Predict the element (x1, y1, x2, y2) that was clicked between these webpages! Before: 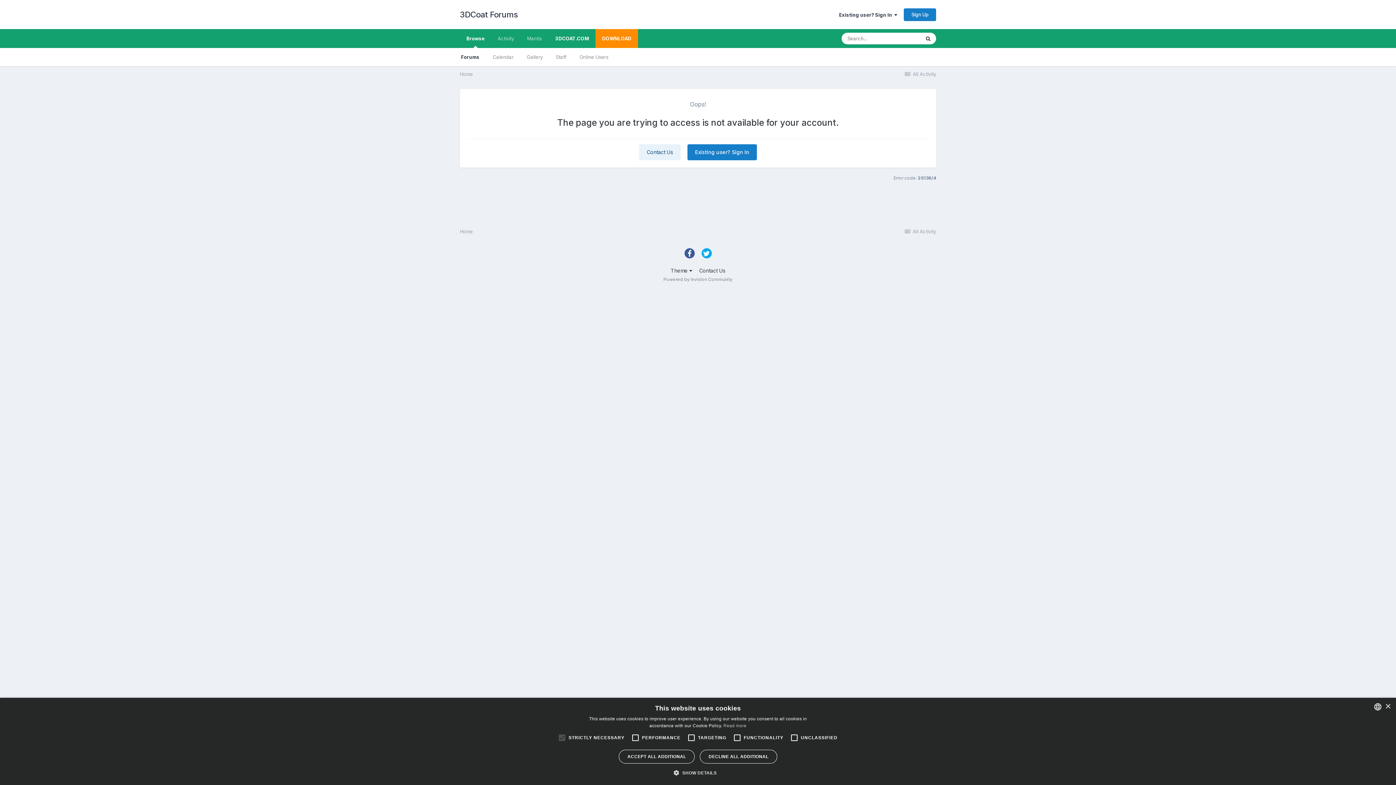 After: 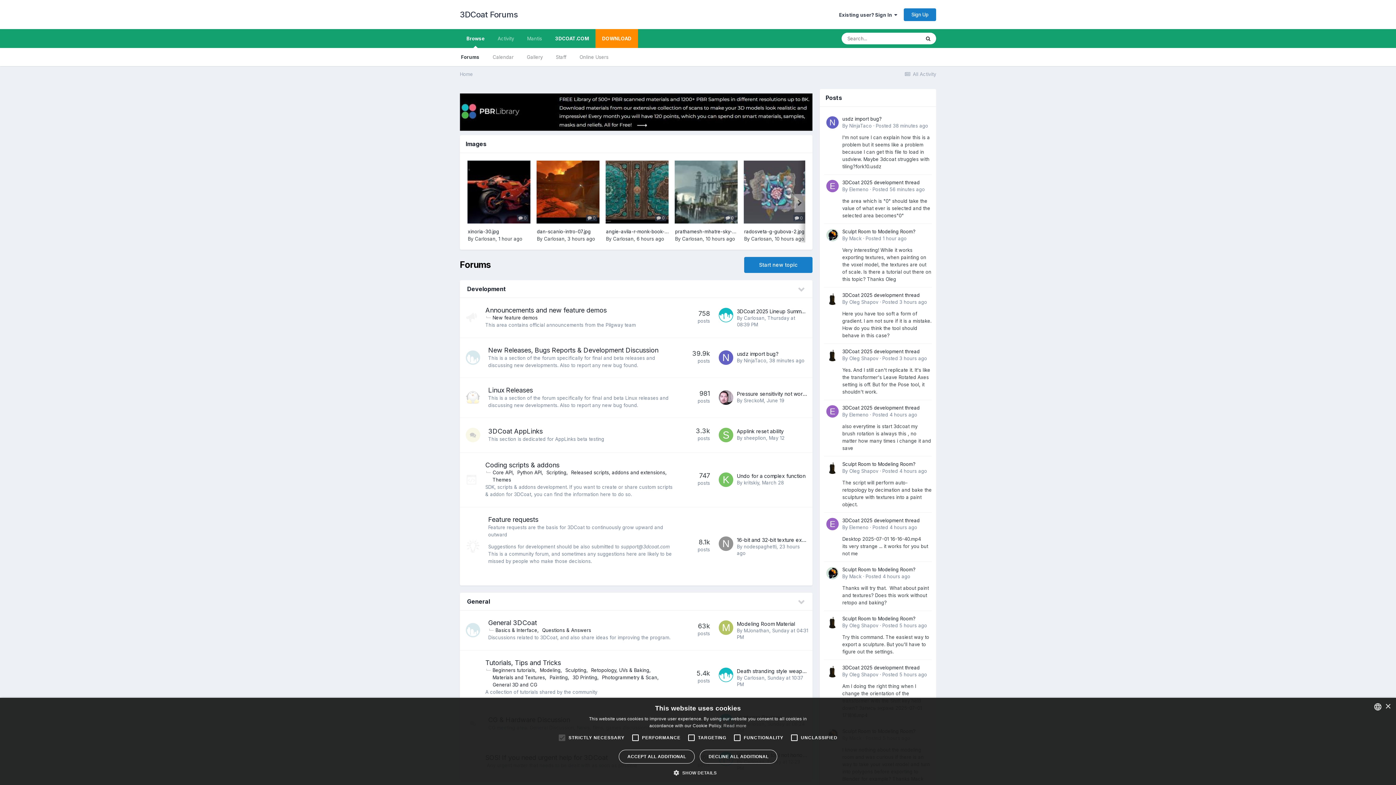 Action: bbox: (460, 71, 473, 77) label: Home